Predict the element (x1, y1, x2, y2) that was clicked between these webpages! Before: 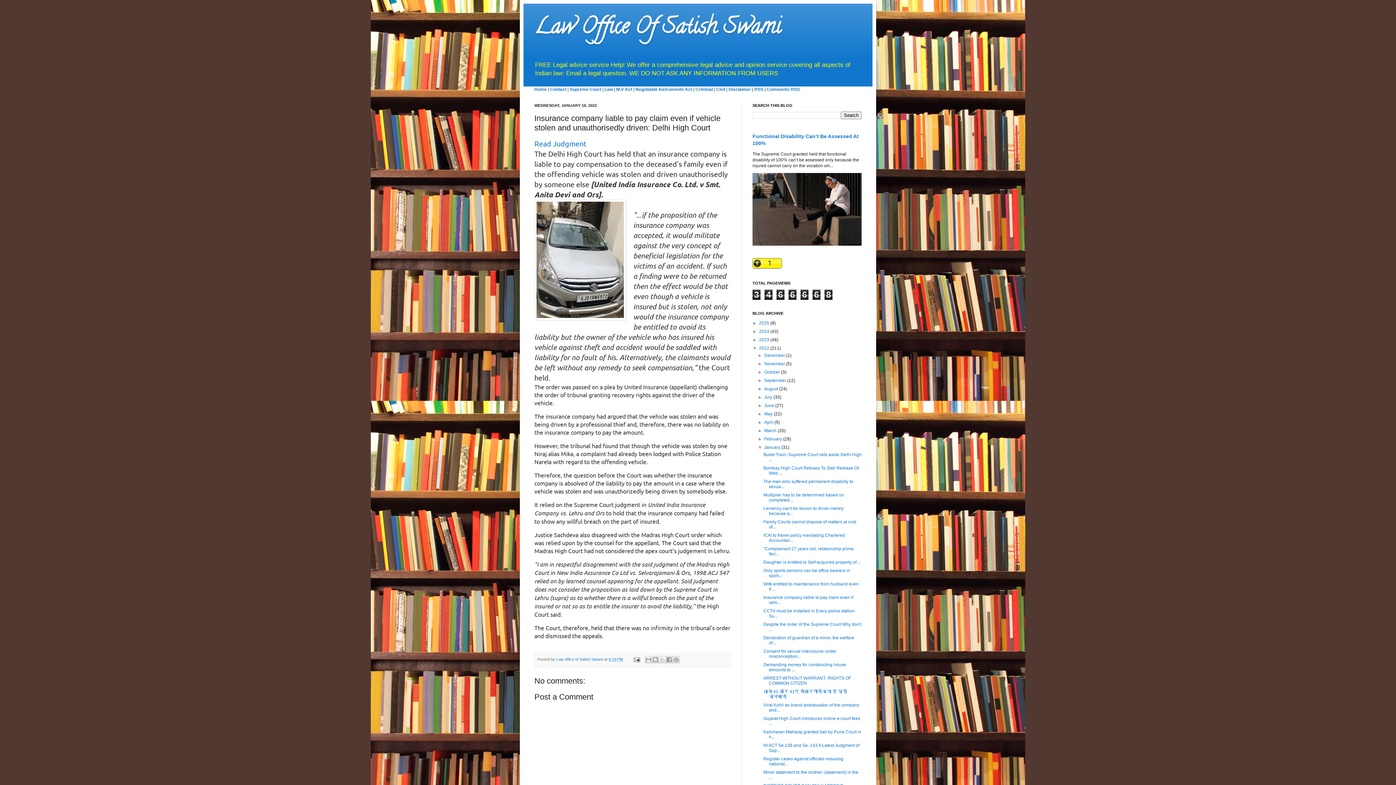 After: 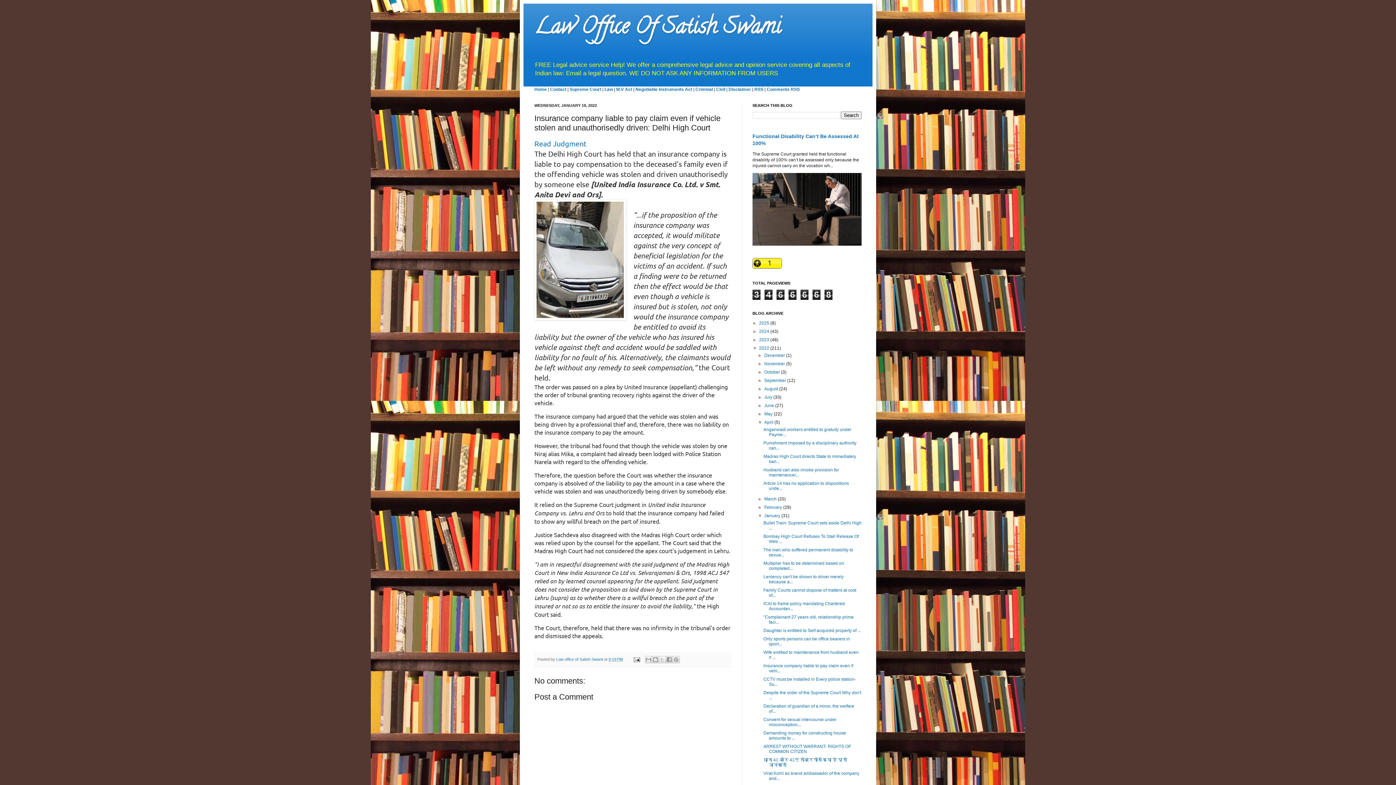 Action: bbox: (757, 420, 764, 425) label: ►  